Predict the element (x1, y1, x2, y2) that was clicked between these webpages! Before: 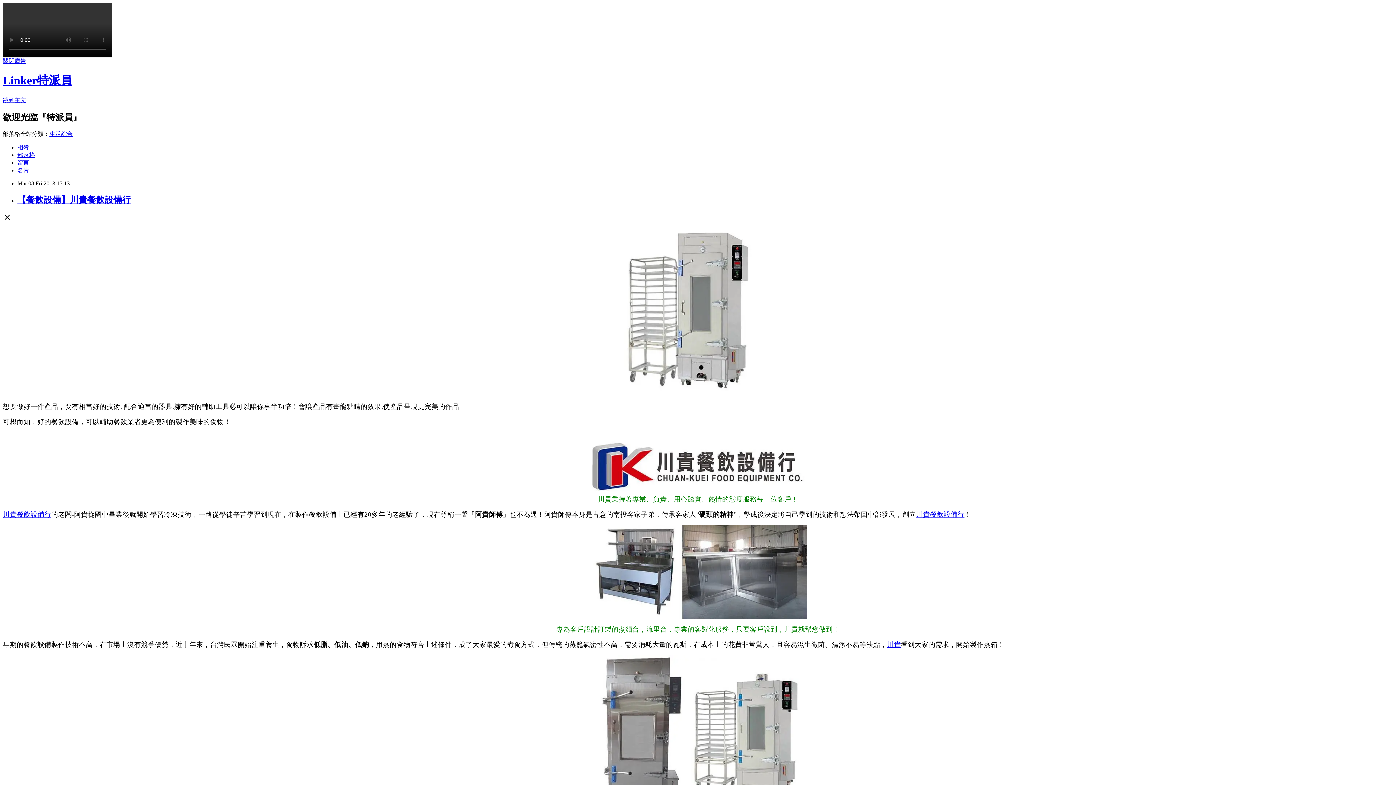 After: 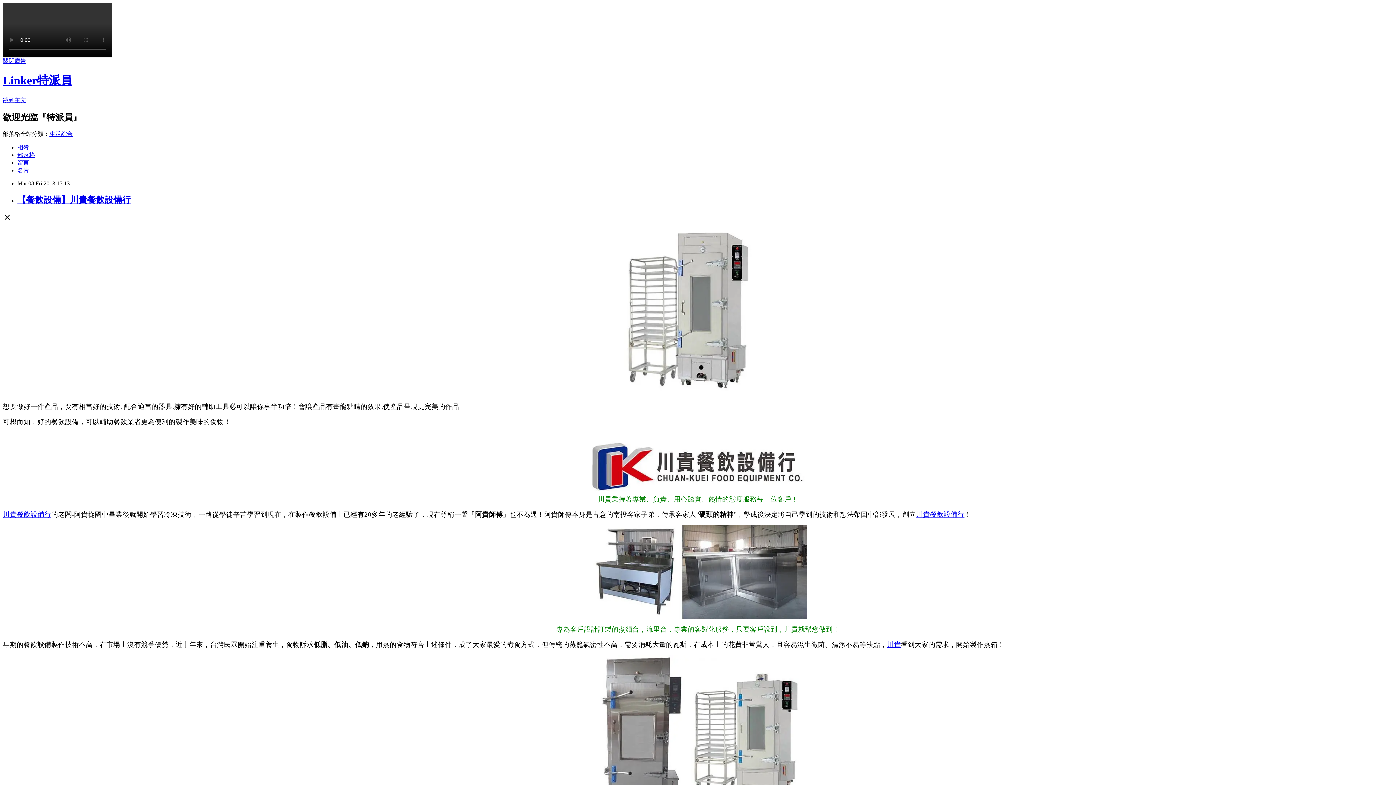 Action: label: 川貴 bbox: (887, 640, 901, 648)